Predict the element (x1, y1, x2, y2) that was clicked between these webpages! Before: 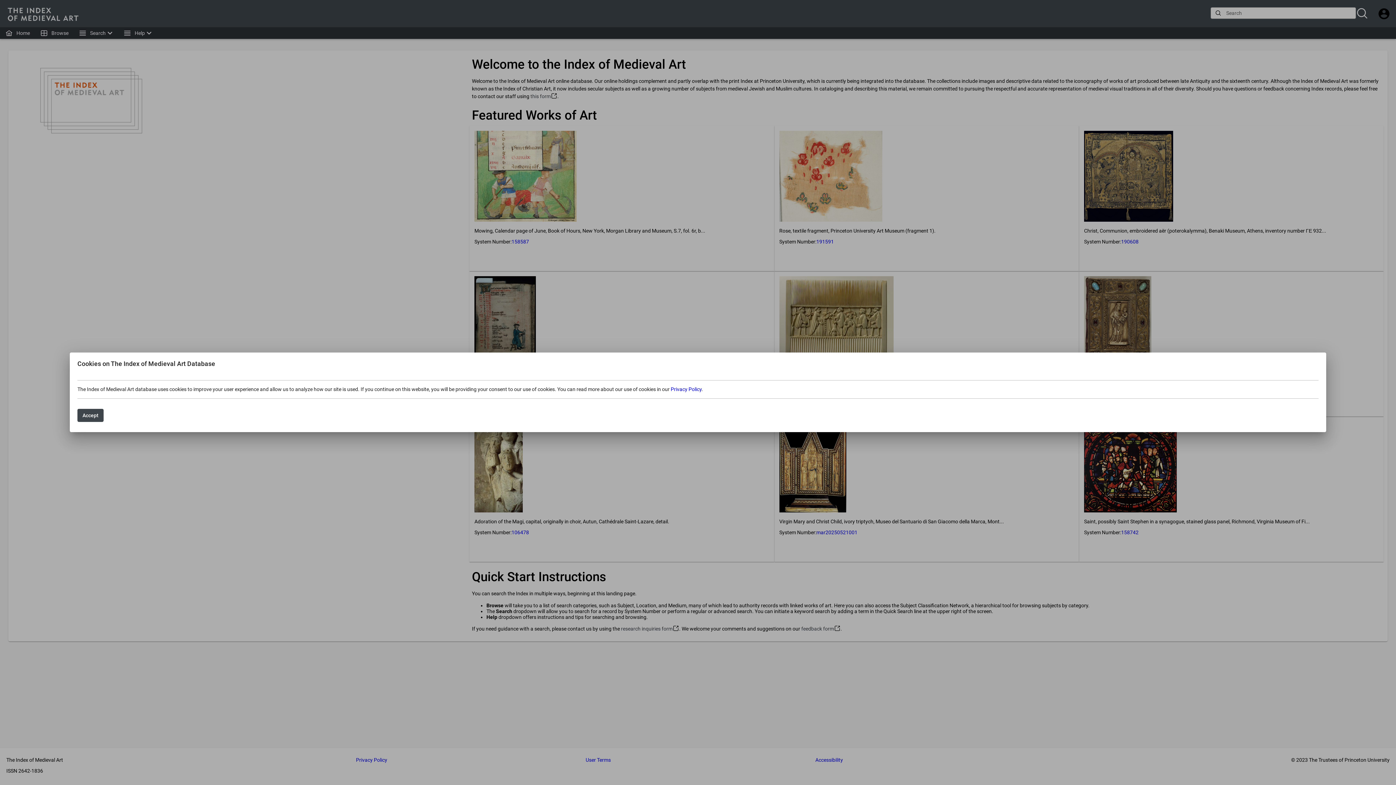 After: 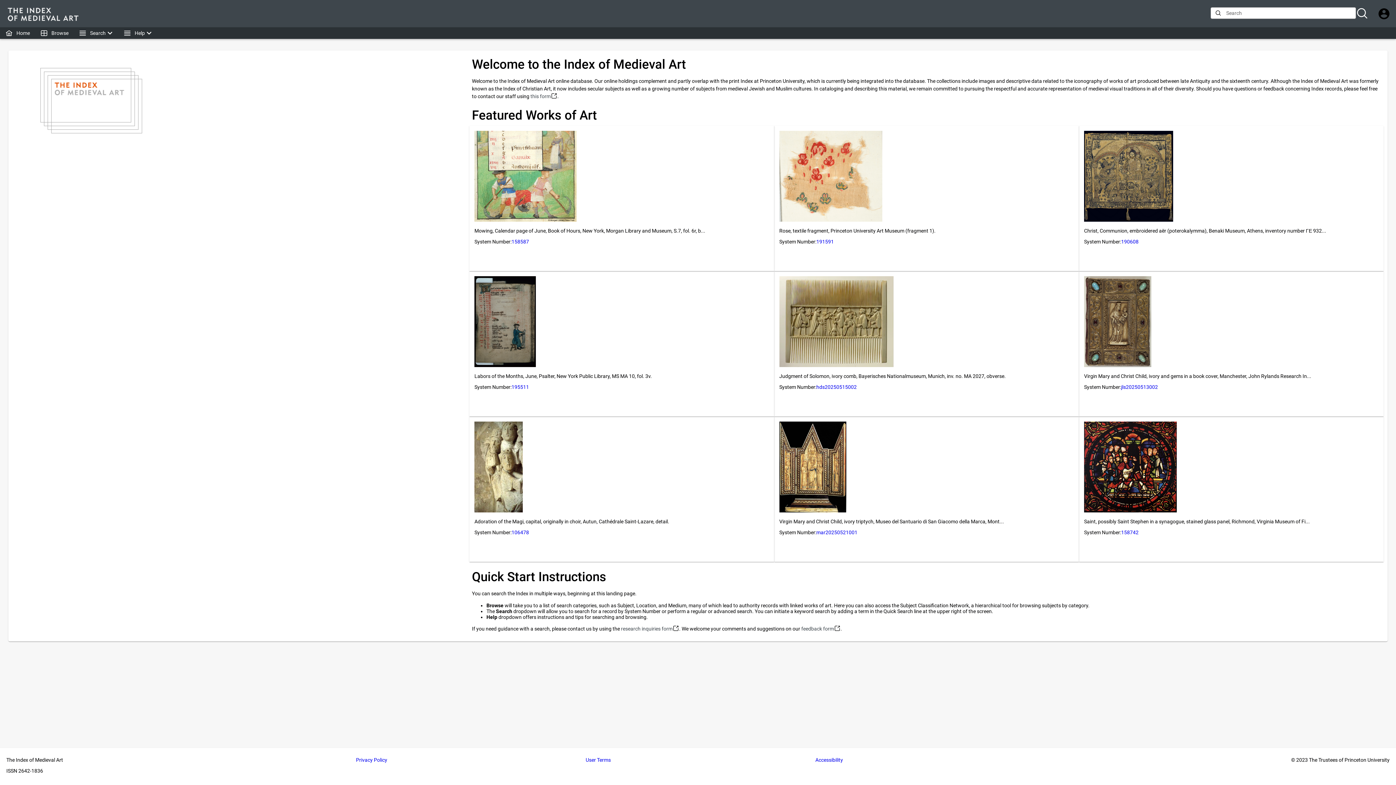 Action: label: Accept bbox: (77, 409, 103, 422)